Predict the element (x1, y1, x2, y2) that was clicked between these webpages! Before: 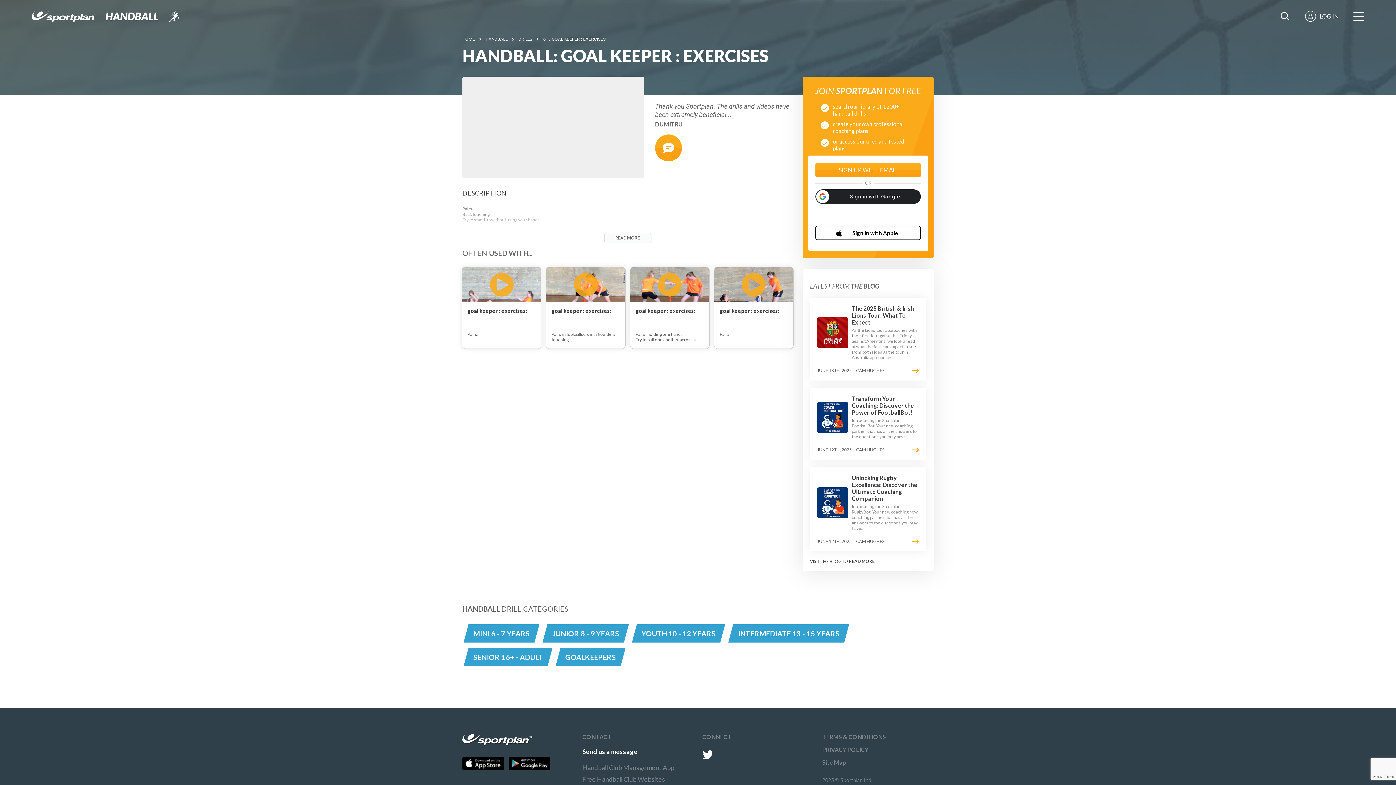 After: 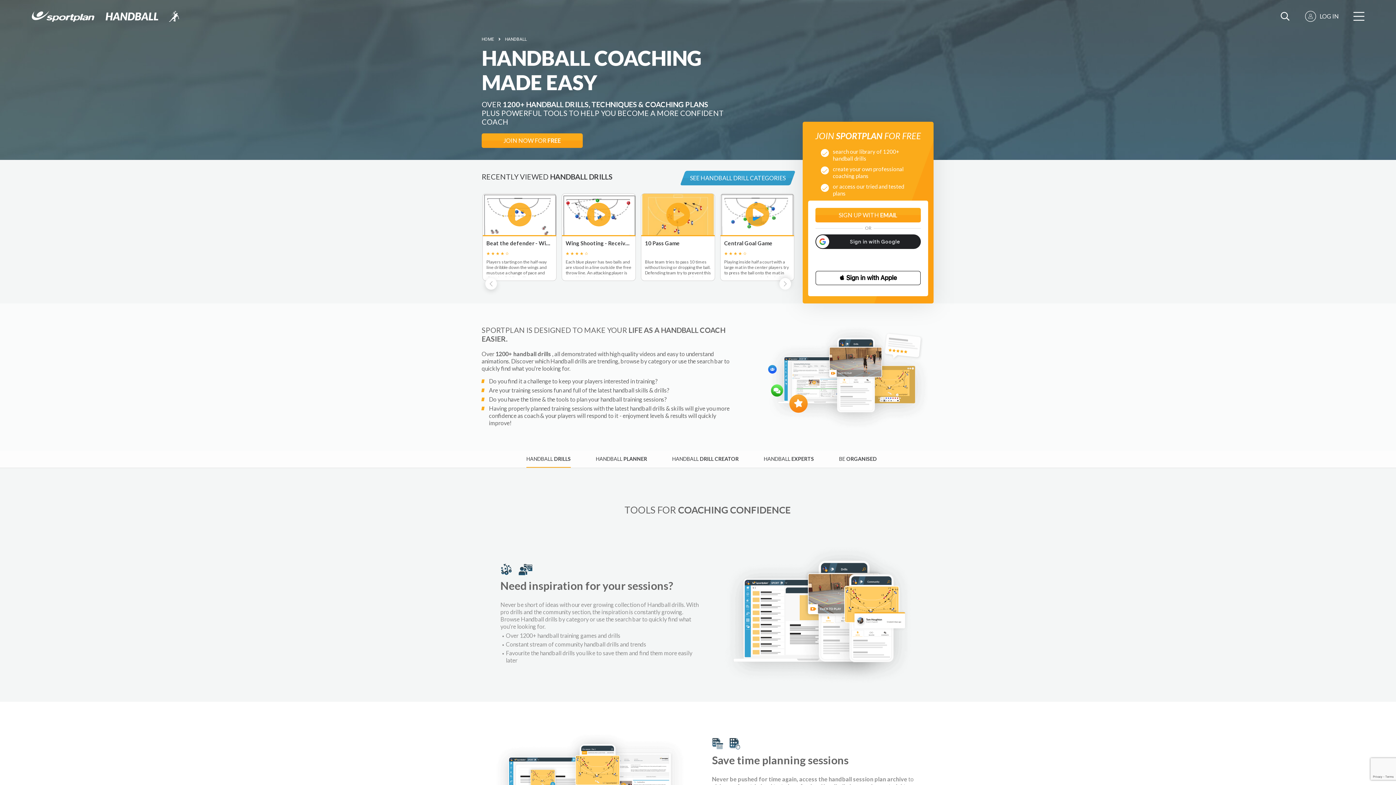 Action: bbox: (168, 10, 179, 21)